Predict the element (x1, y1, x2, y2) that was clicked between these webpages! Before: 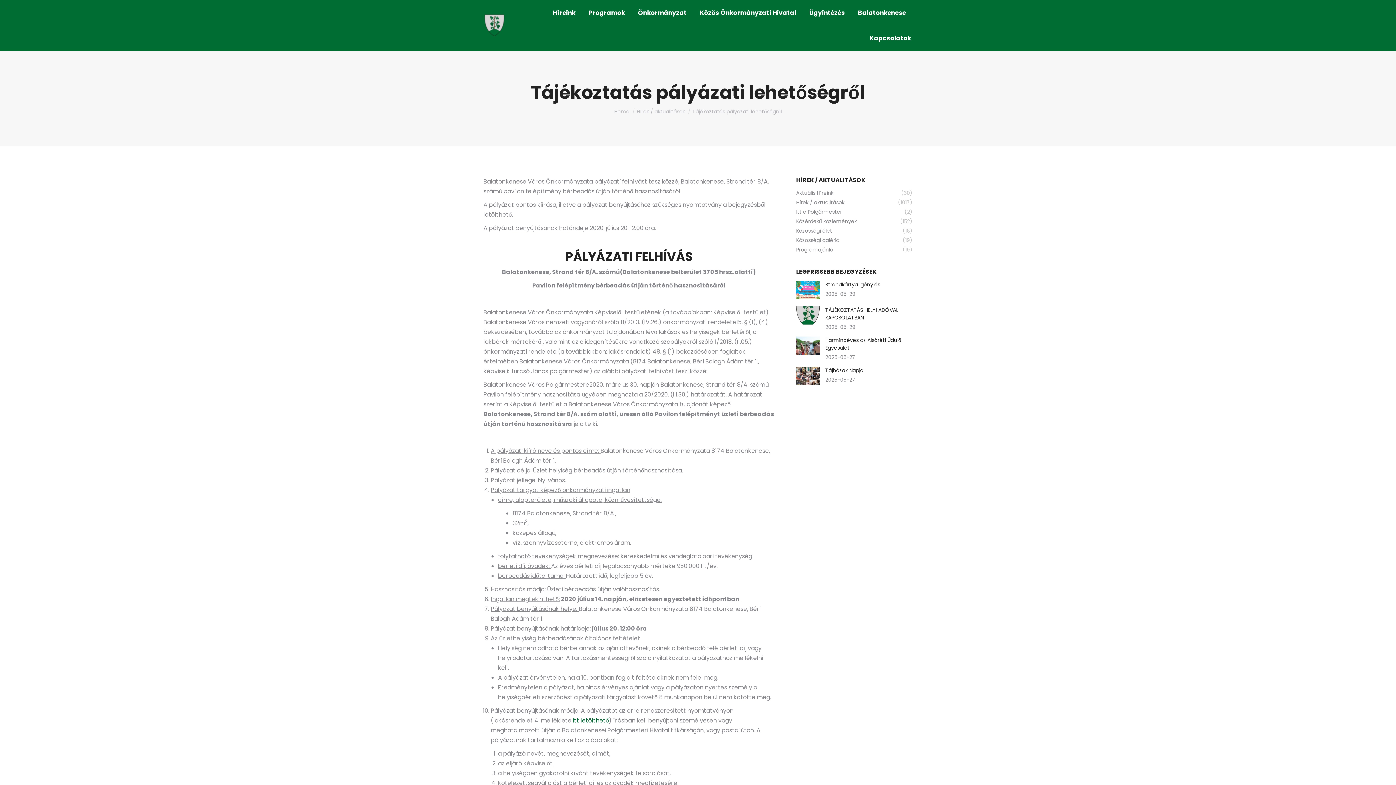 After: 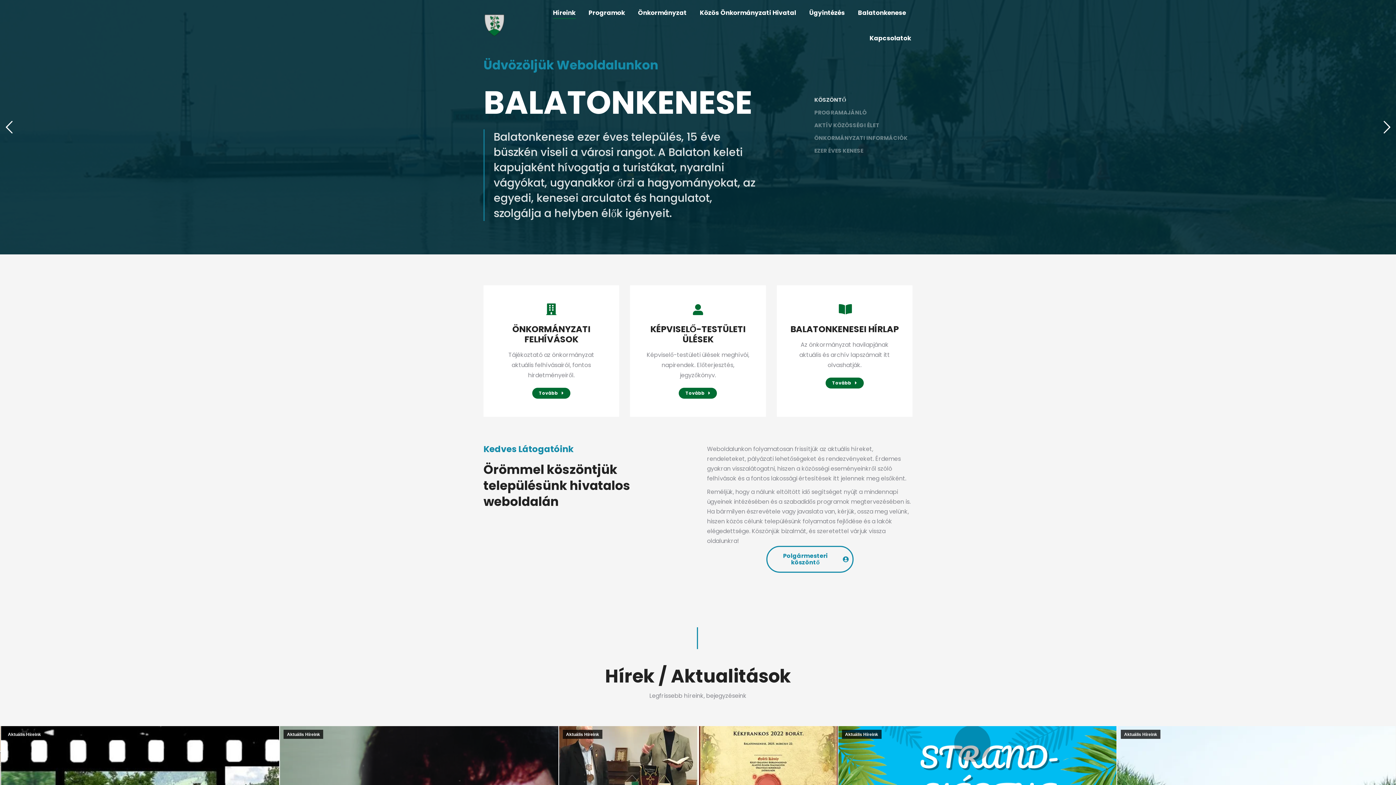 Action: bbox: (483, 14, 505, 36)